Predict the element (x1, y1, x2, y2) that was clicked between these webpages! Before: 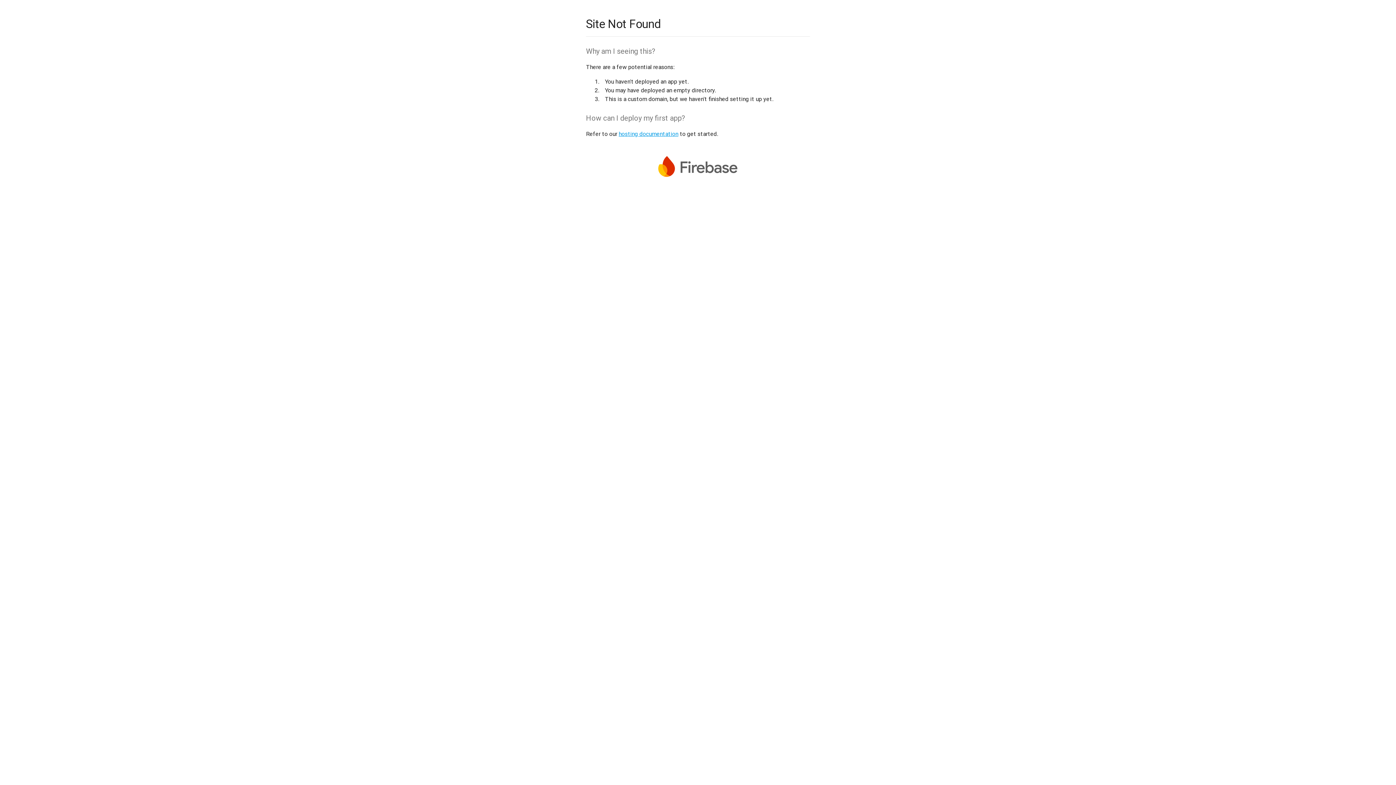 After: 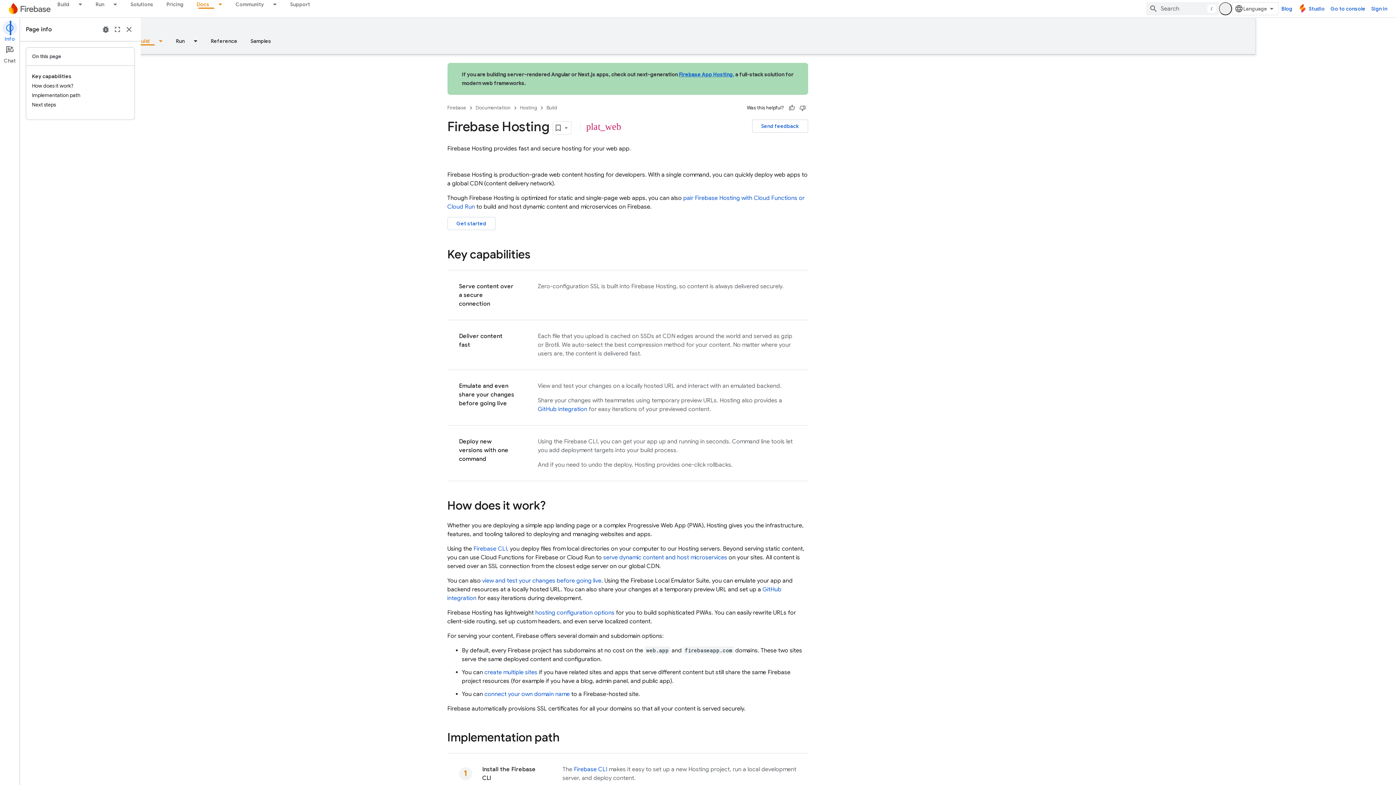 Action: bbox: (618, 130, 678, 137) label: hosting documentation